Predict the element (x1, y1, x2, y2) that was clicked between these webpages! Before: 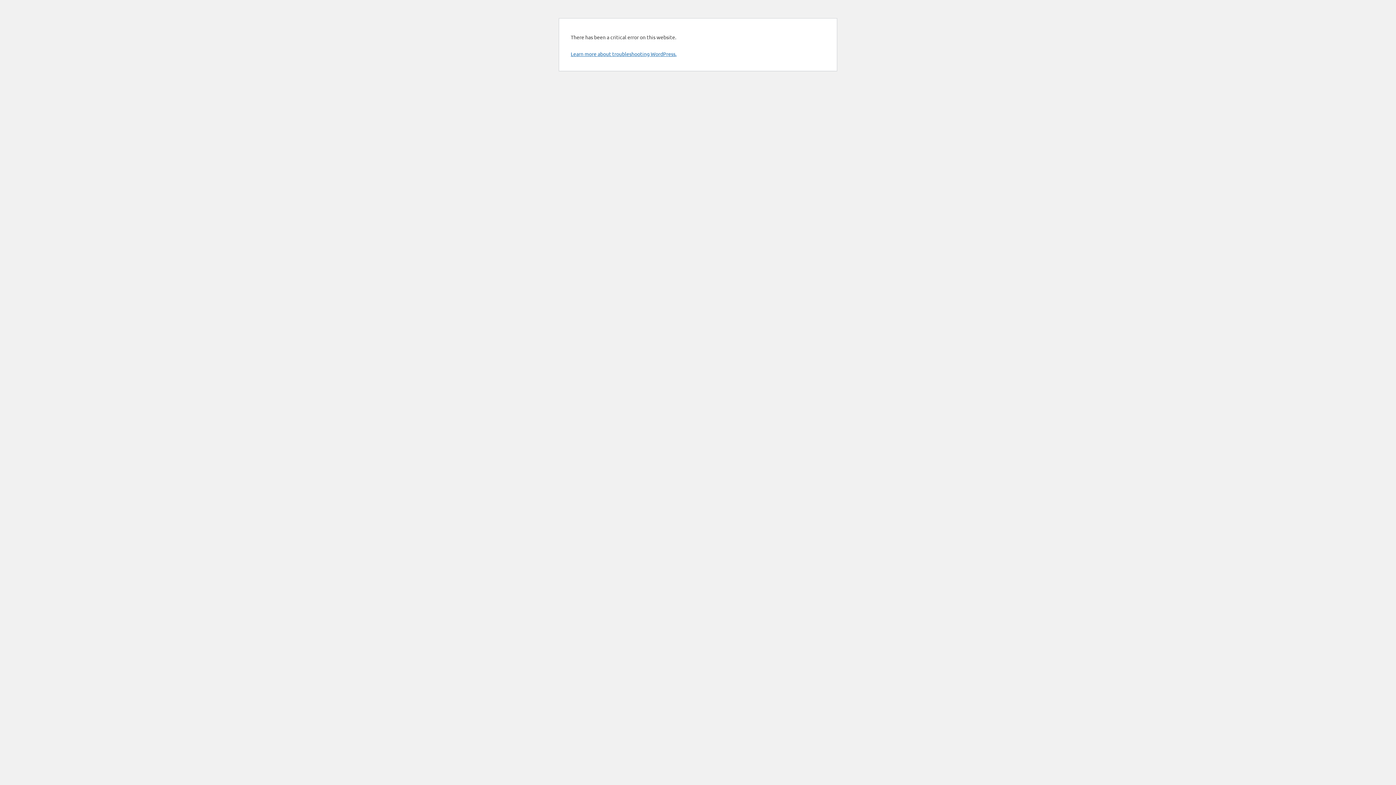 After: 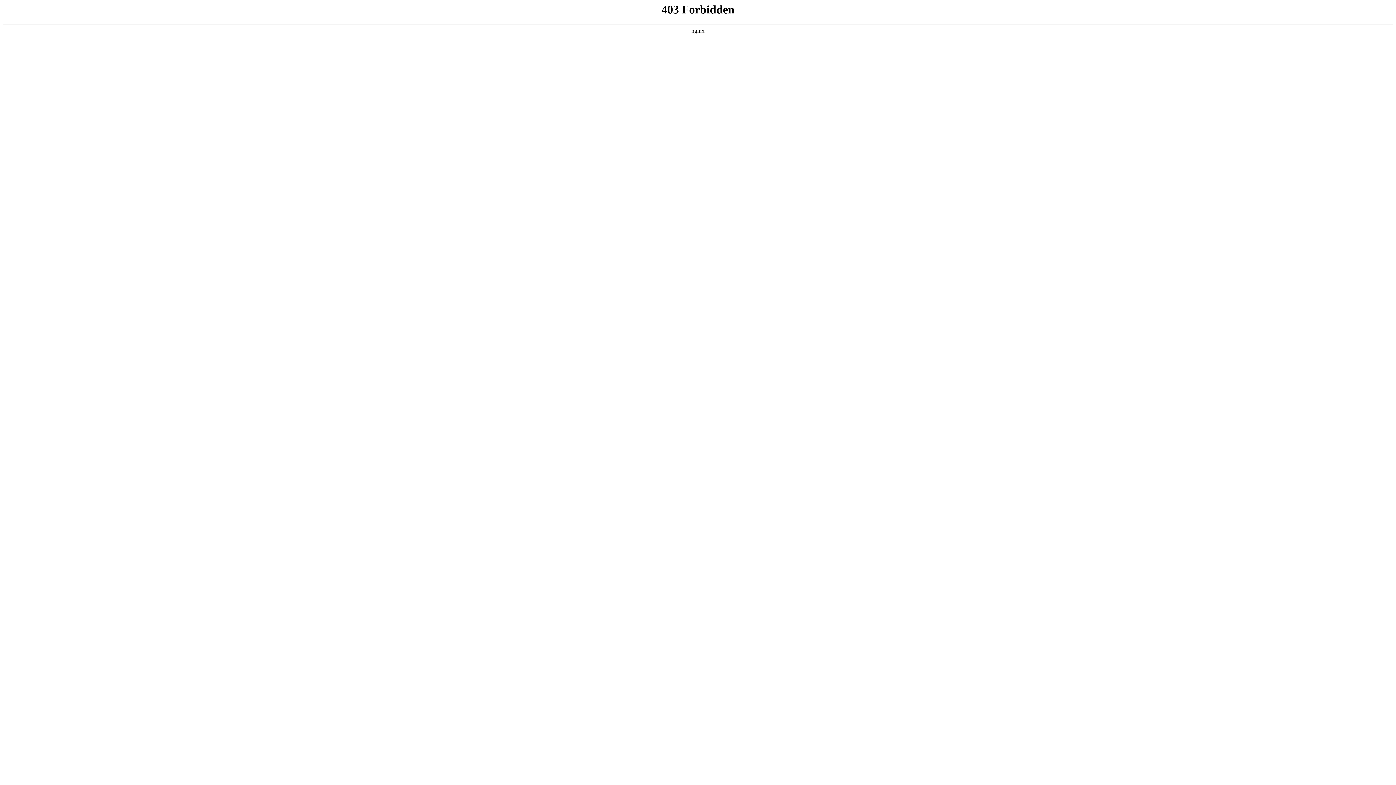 Action: label: Learn more about troubleshooting WordPress. bbox: (570, 50, 676, 57)